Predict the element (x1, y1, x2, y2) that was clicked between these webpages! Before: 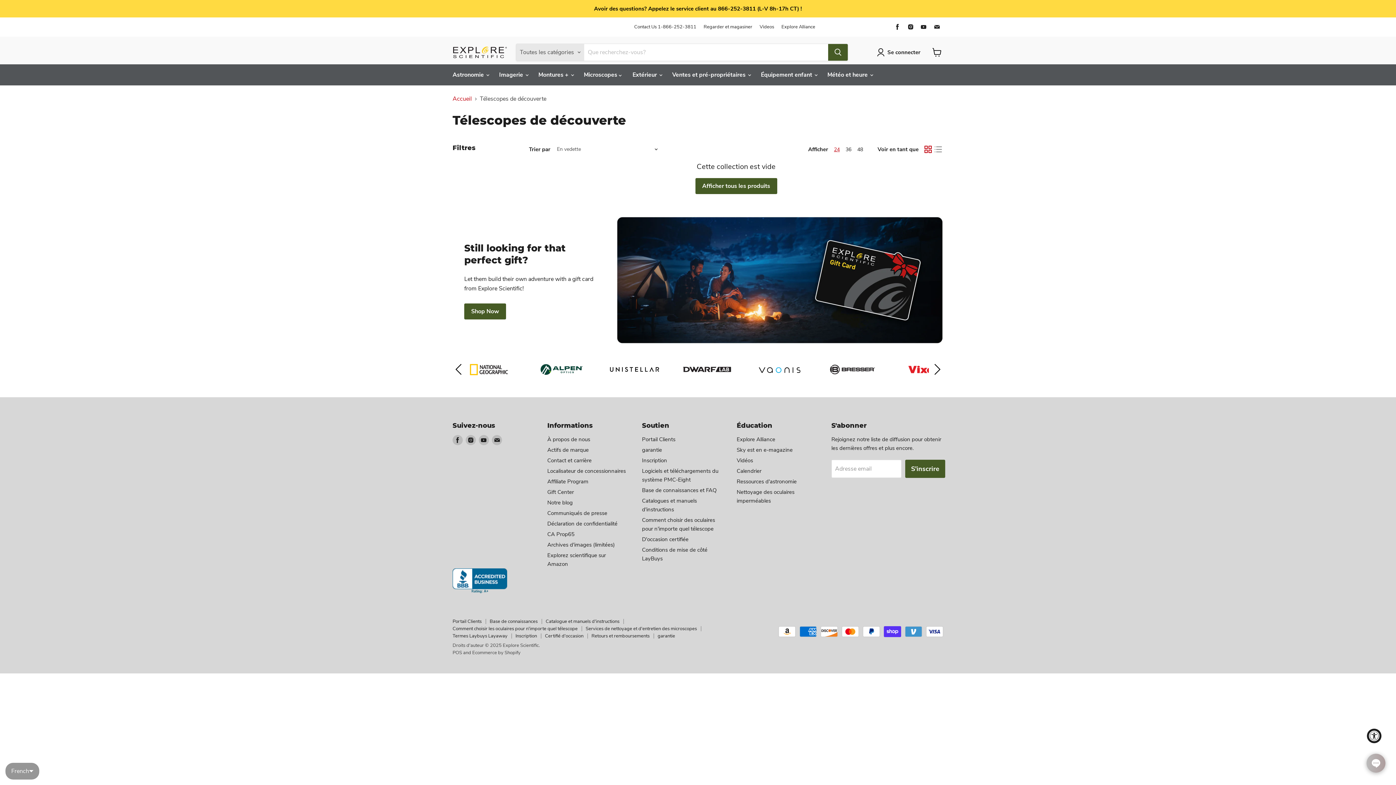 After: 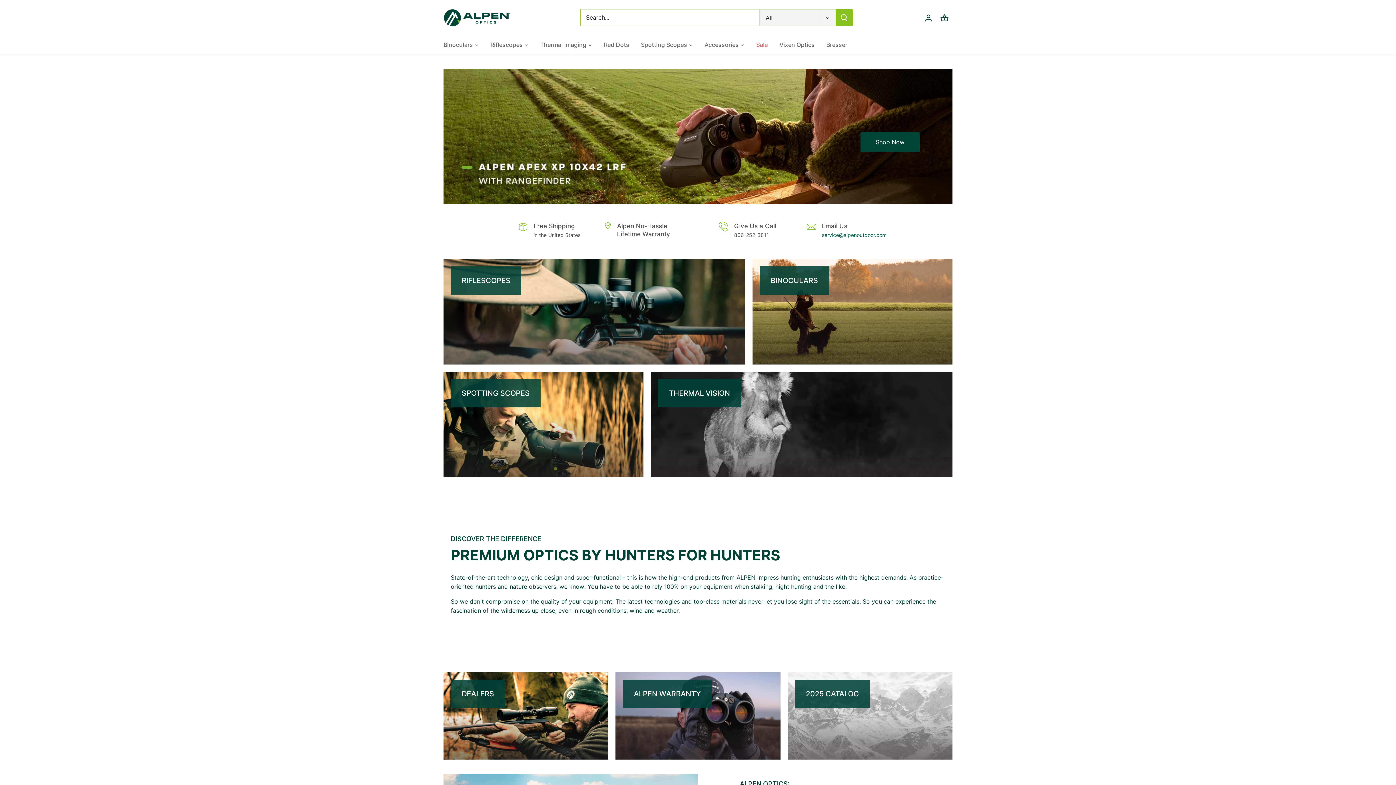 Action: bbox: (533, 360, 591, 379)